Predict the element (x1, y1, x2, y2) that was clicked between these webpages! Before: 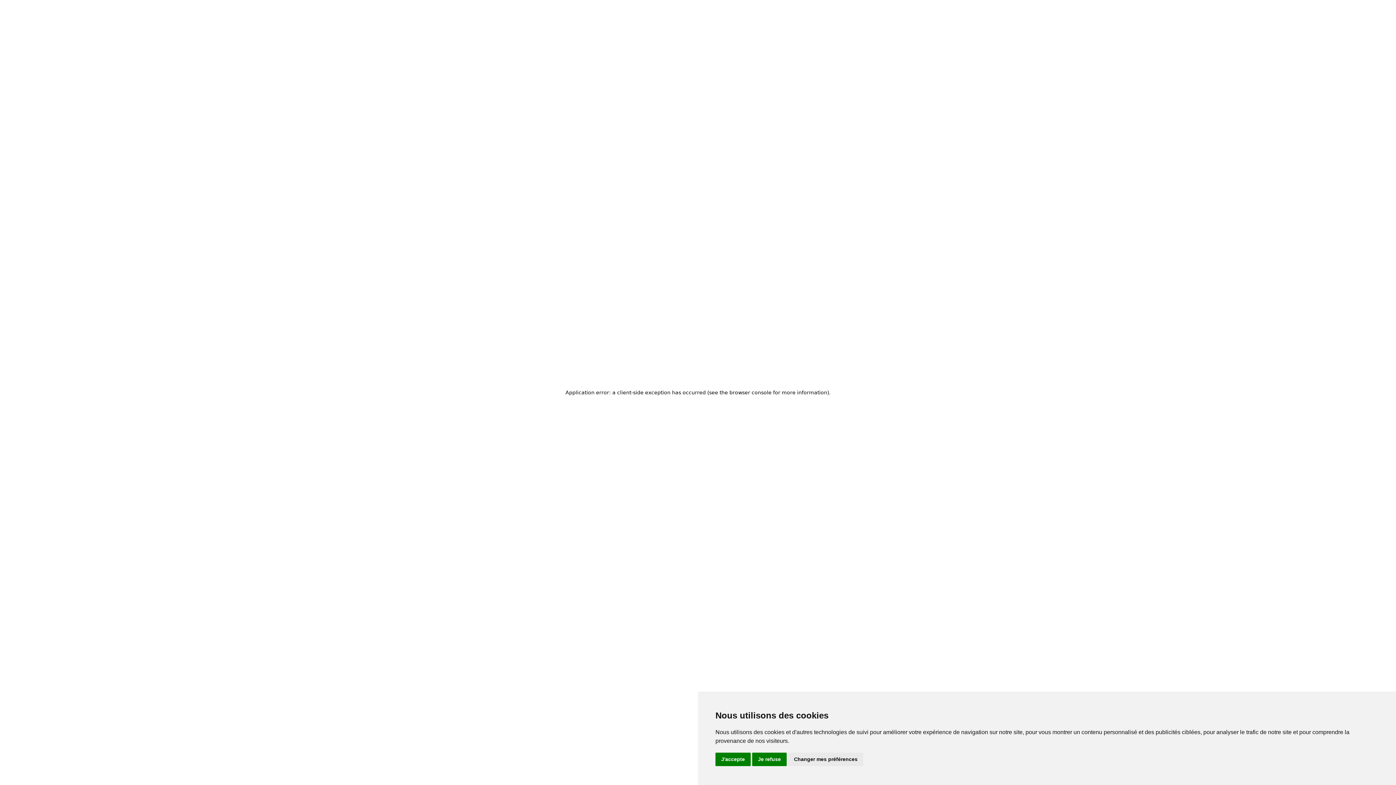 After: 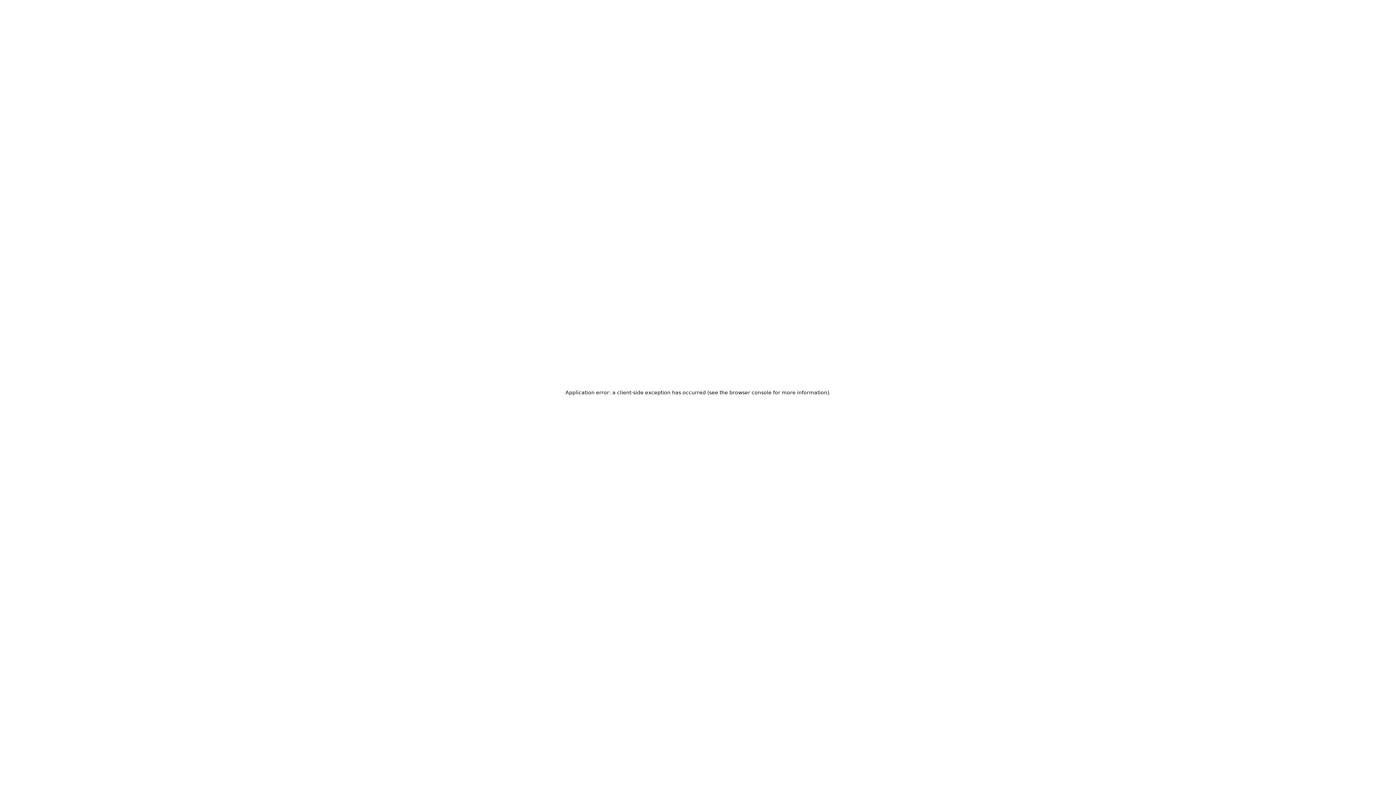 Action: label: Je refuse bbox: (752, 753, 786, 766)